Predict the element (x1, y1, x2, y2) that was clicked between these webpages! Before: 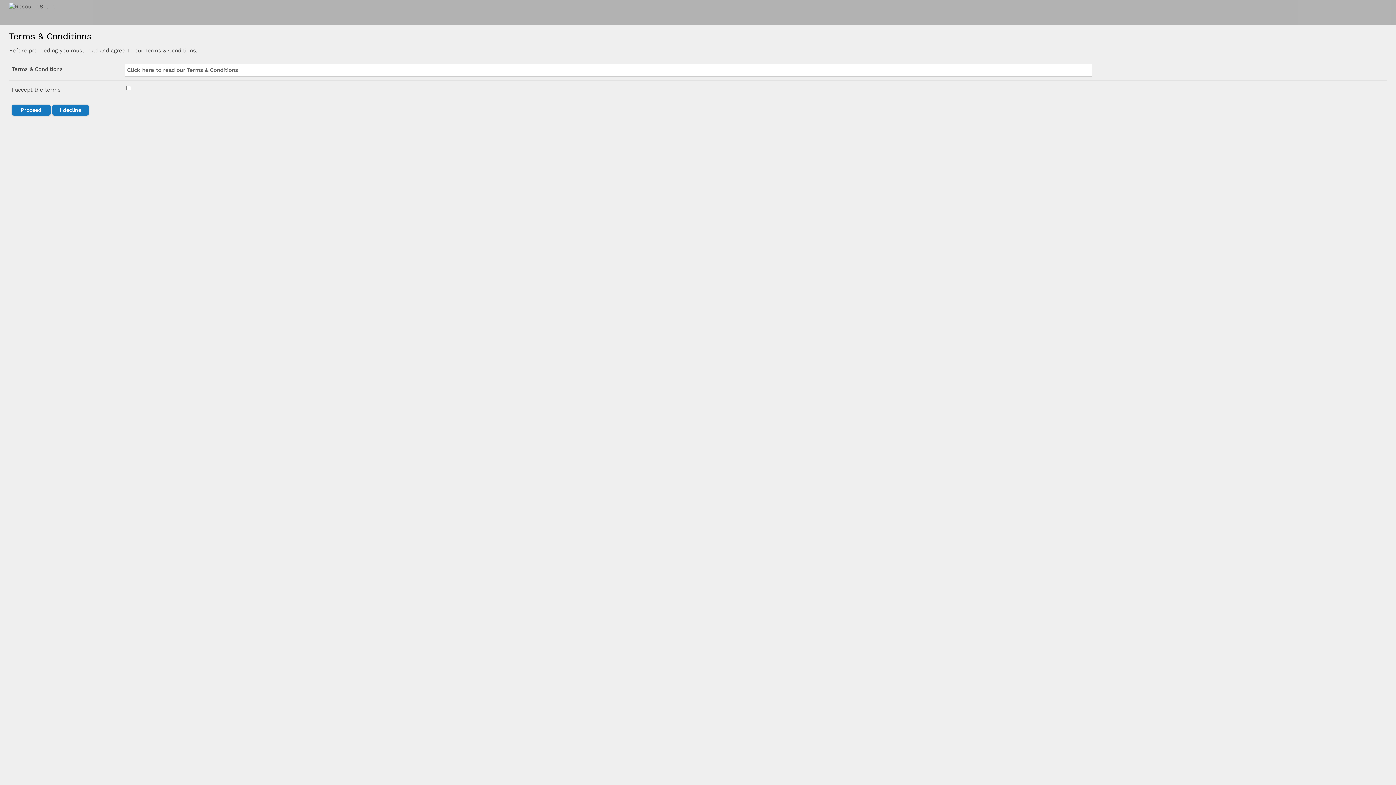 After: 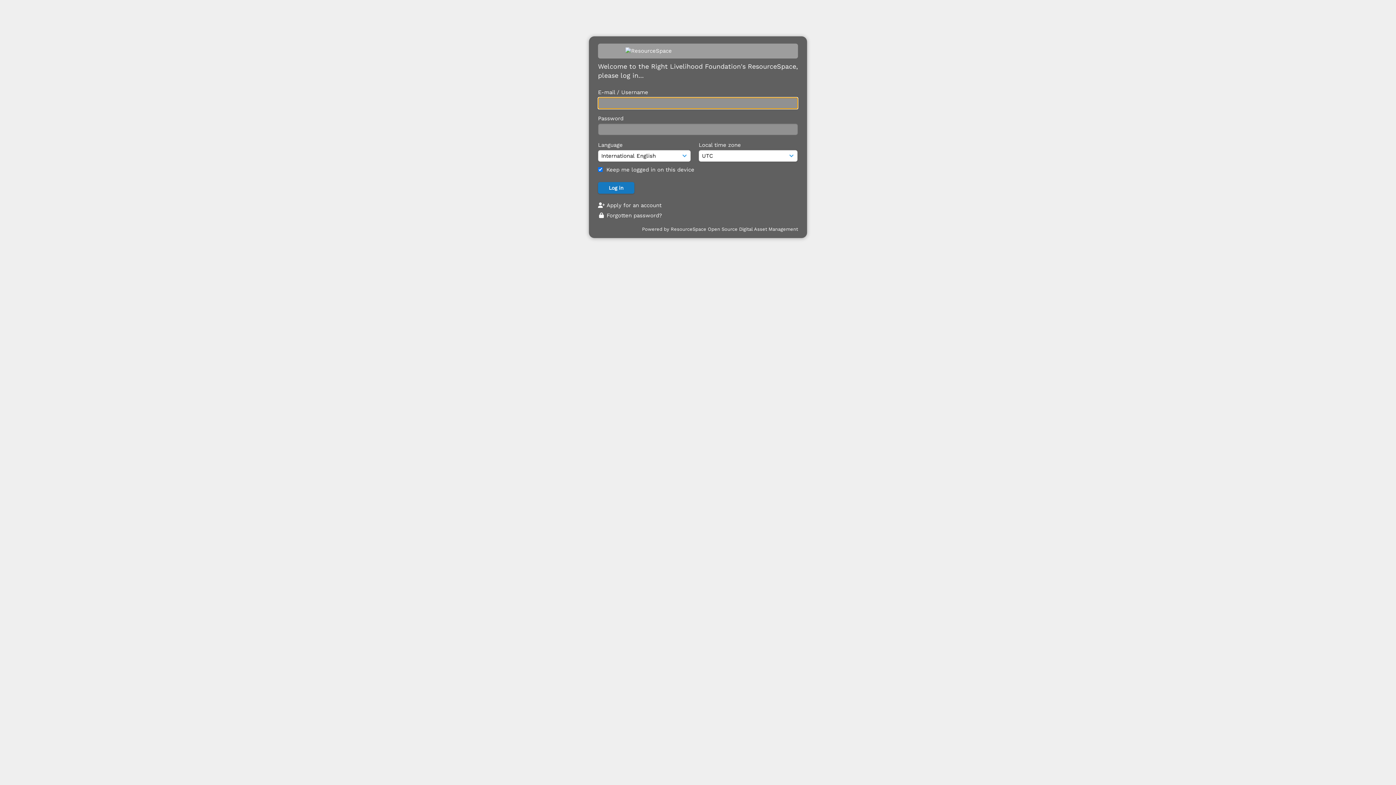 Action: bbox: (127, 66, 238, 73) label: Click here to read our Terms & Conditions